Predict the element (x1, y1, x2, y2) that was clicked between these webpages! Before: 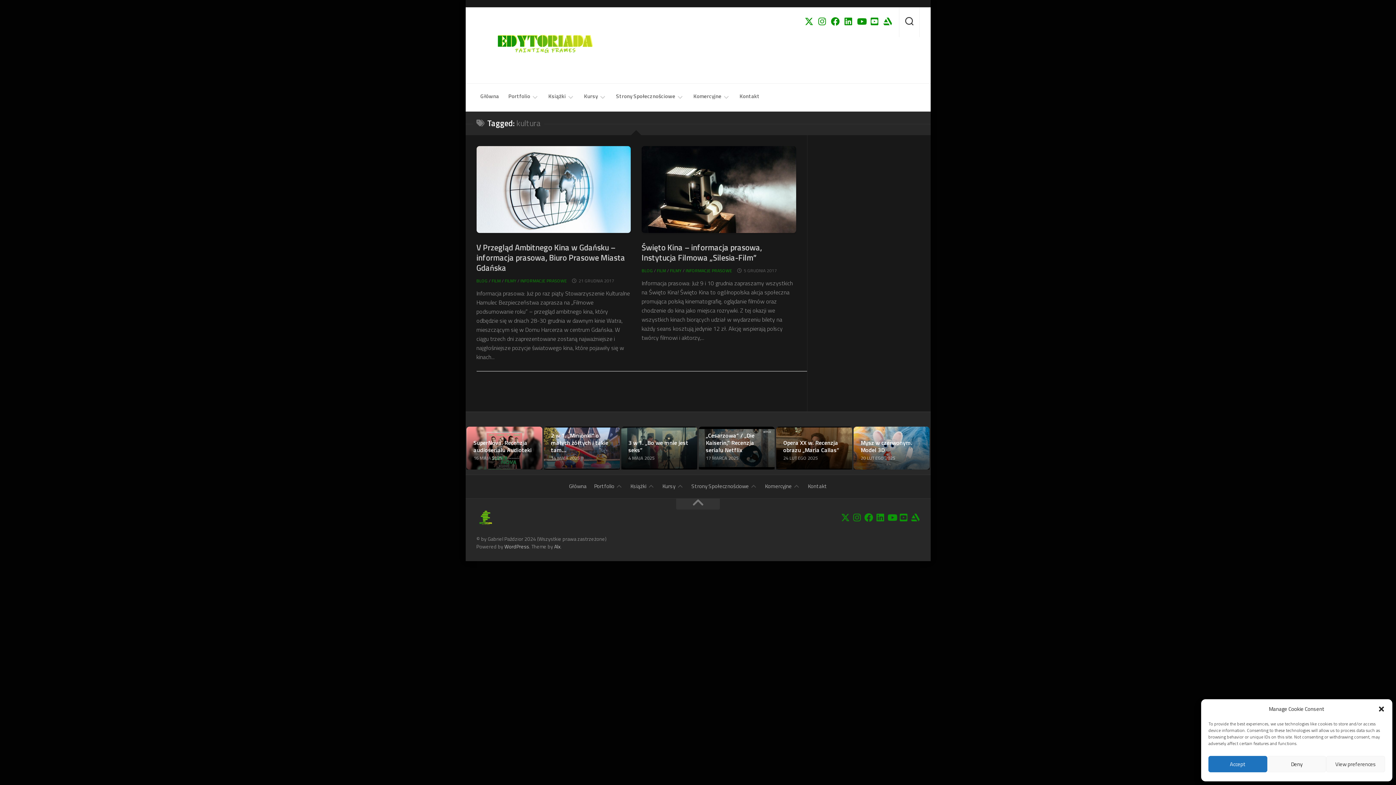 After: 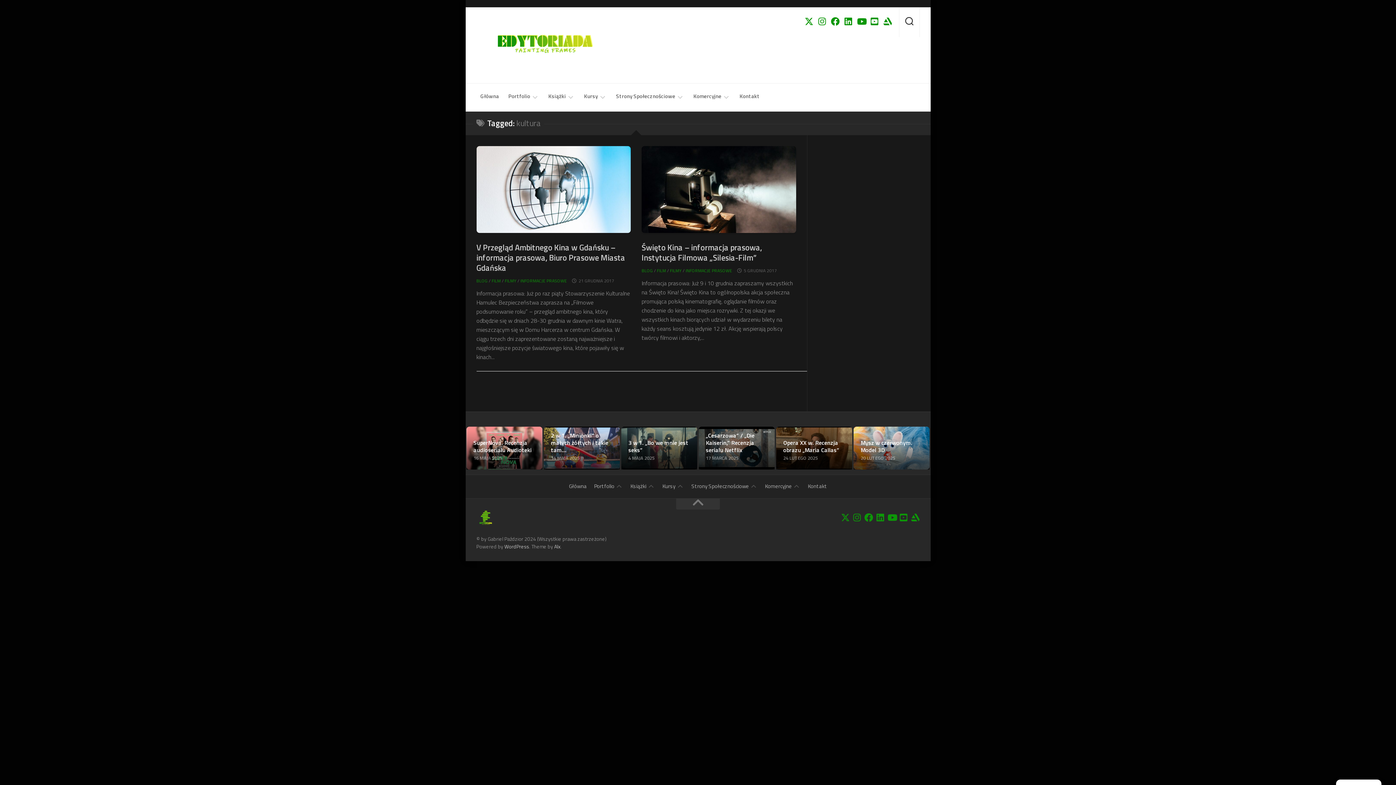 Action: bbox: (1208, 756, 1267, 772) label: Accept